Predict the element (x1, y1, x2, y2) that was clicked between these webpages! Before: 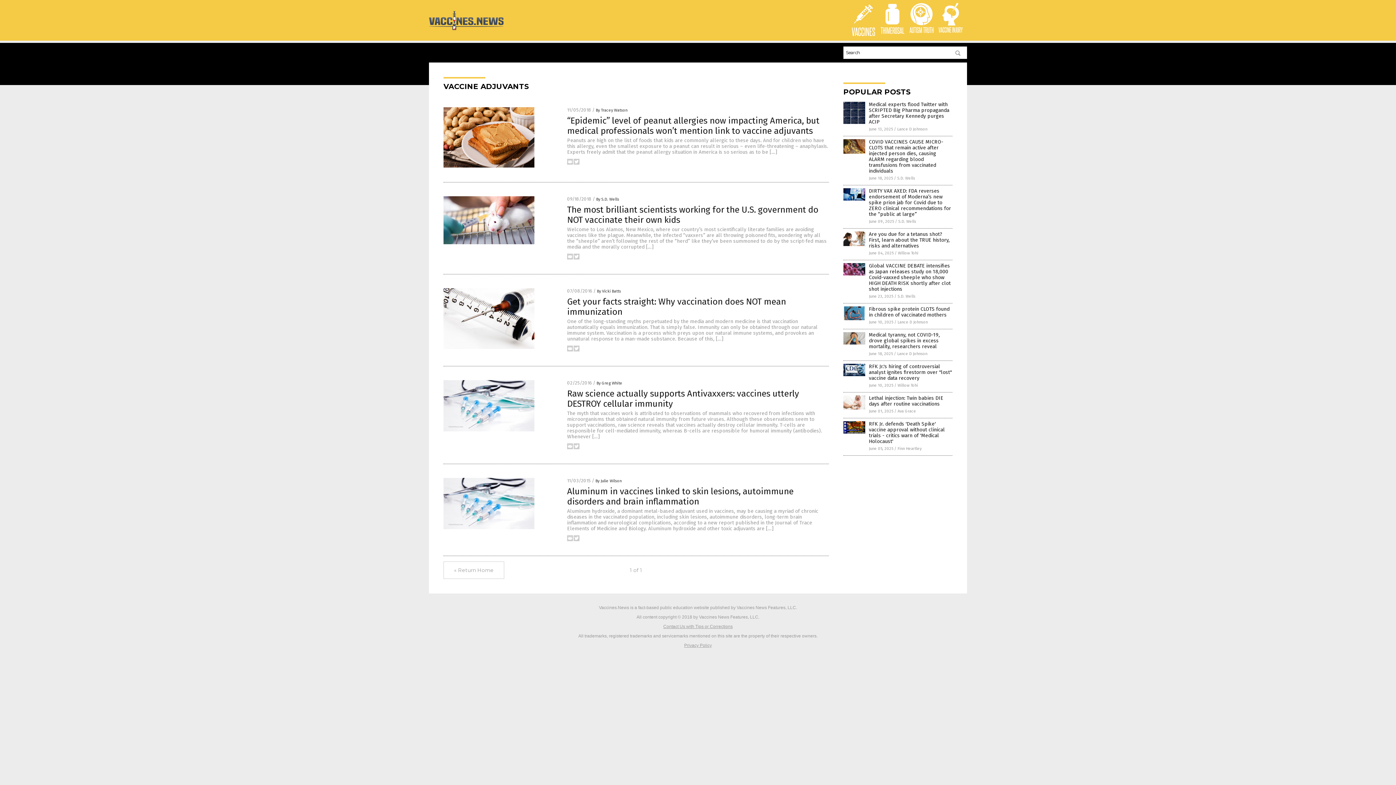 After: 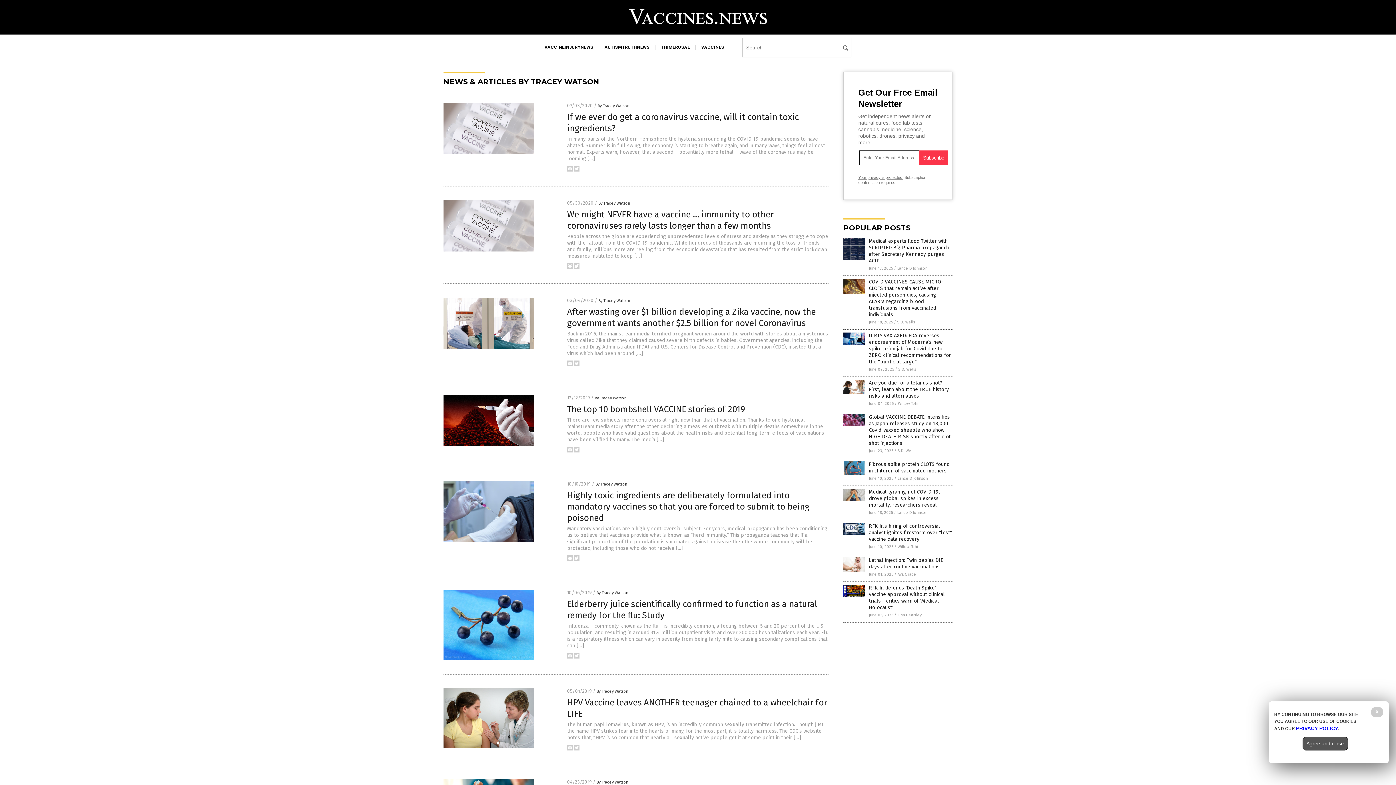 Action: bbox: (596, 108, 627, 112) label: By Tracey Watson